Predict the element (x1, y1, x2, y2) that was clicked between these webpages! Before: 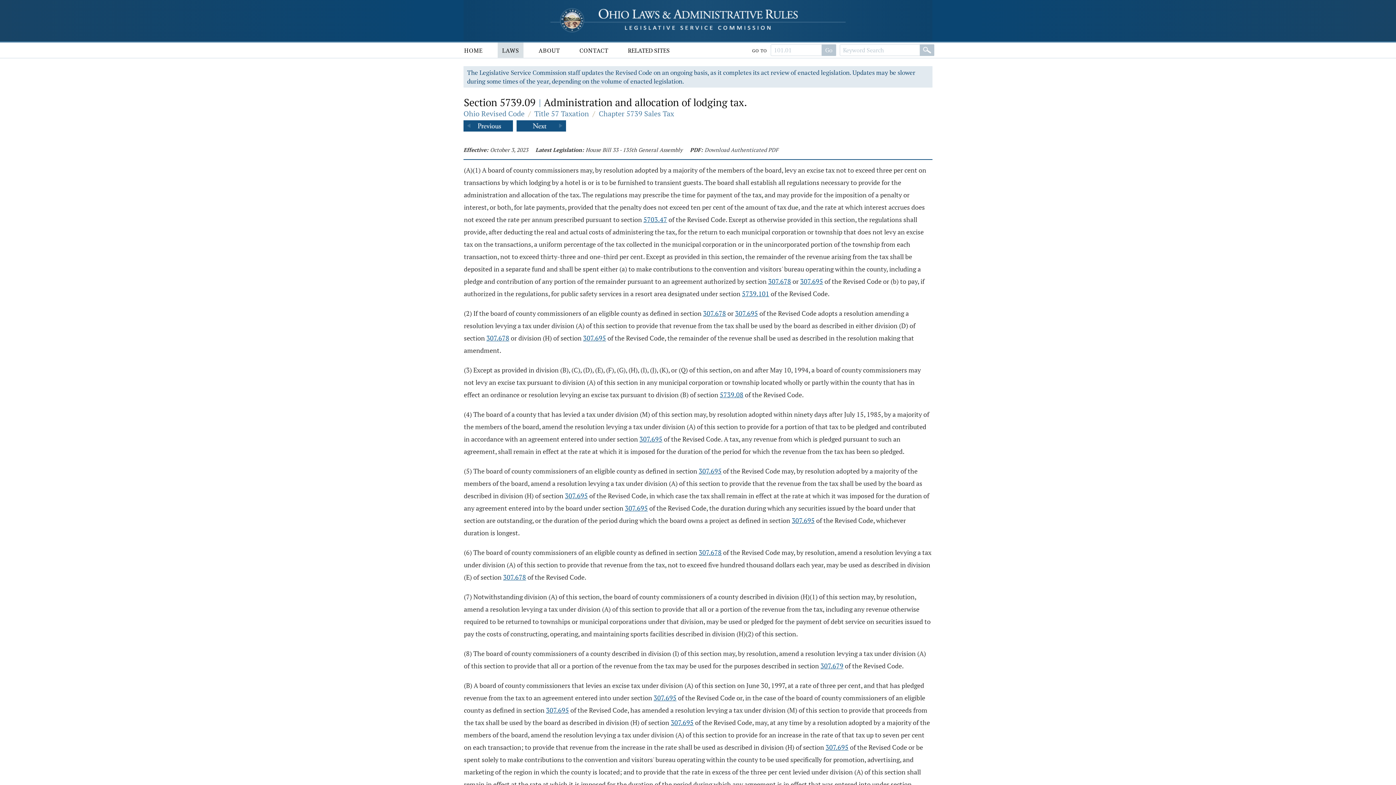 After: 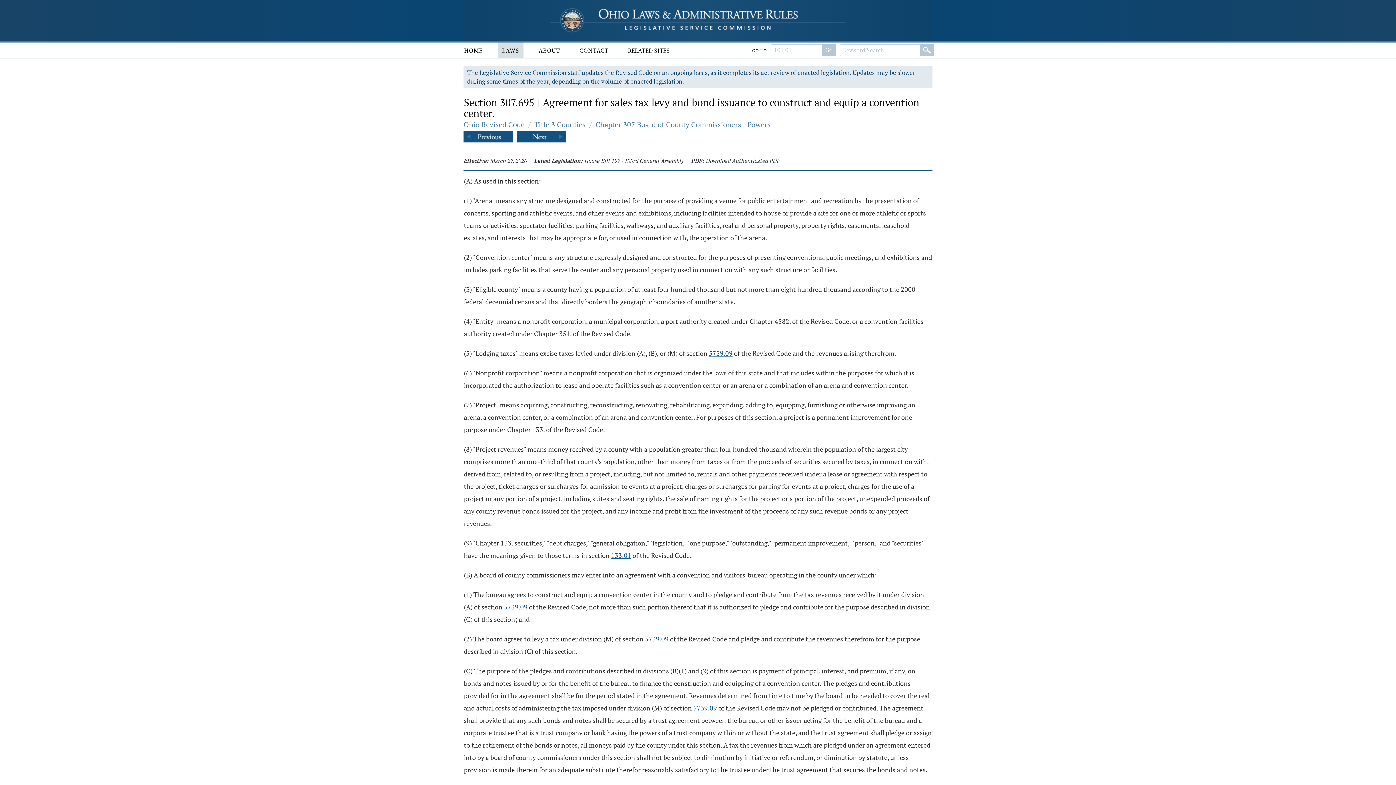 Action: label: 307.695 bbox: (735, 309, 758, 317)